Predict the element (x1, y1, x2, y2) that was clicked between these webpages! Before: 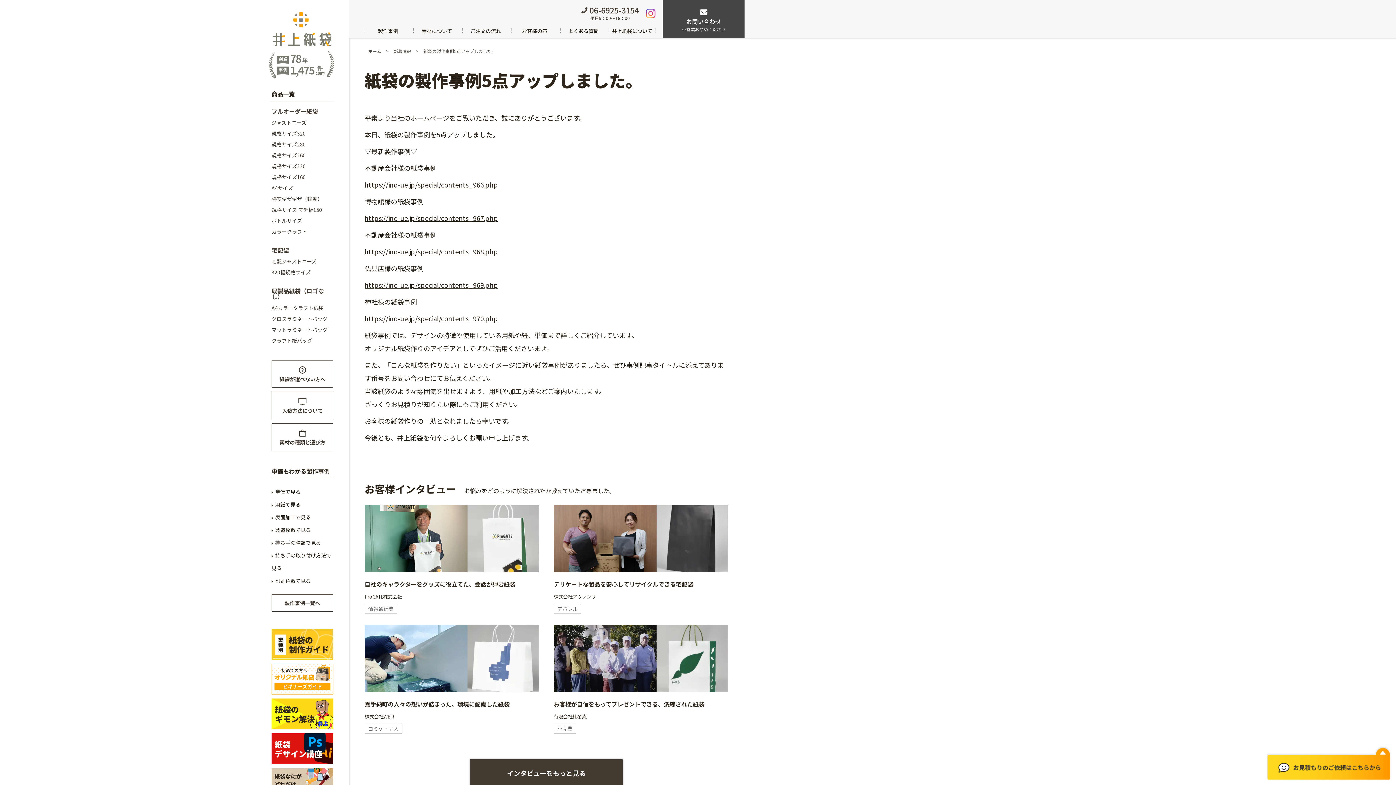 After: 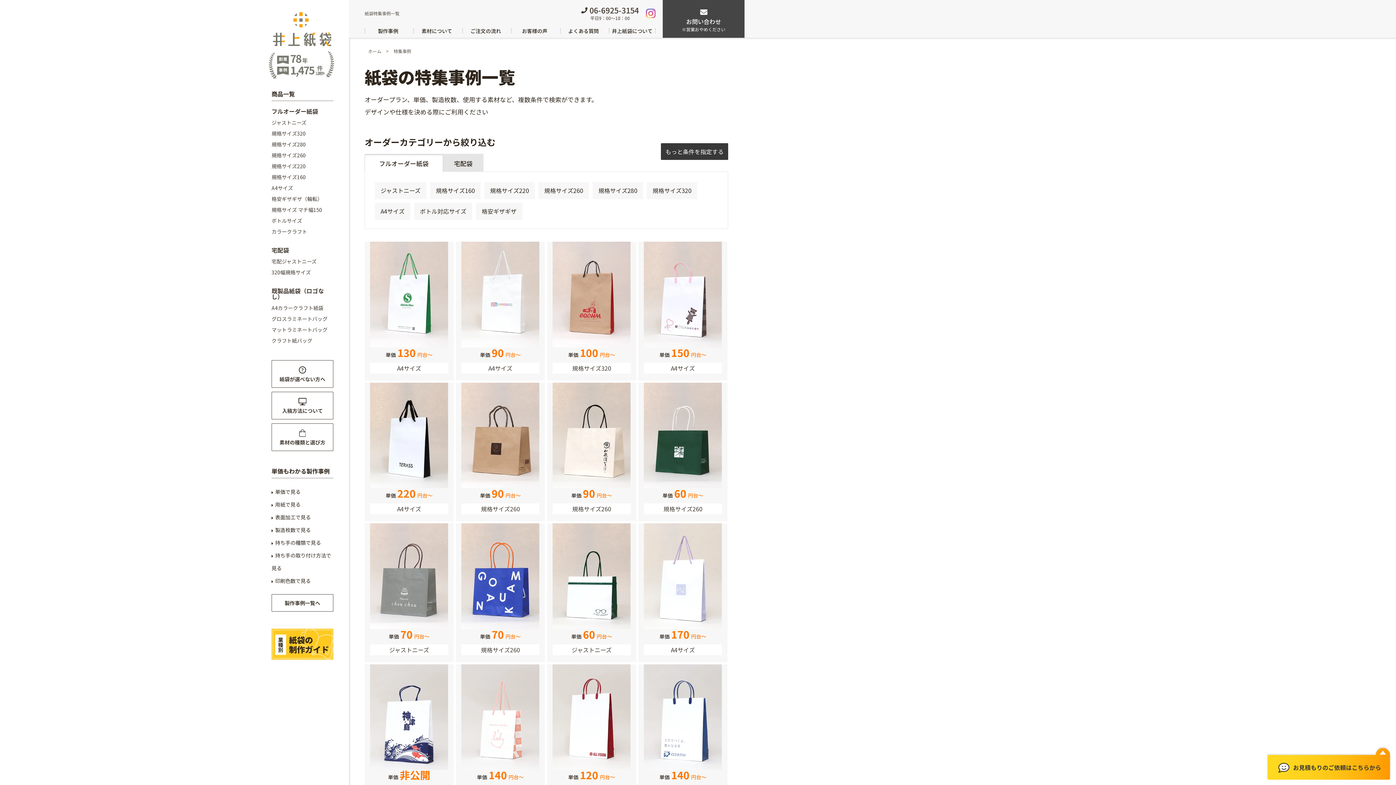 Action: label: 製作事例一覧へ bbox: (271, 594, 333, 611)